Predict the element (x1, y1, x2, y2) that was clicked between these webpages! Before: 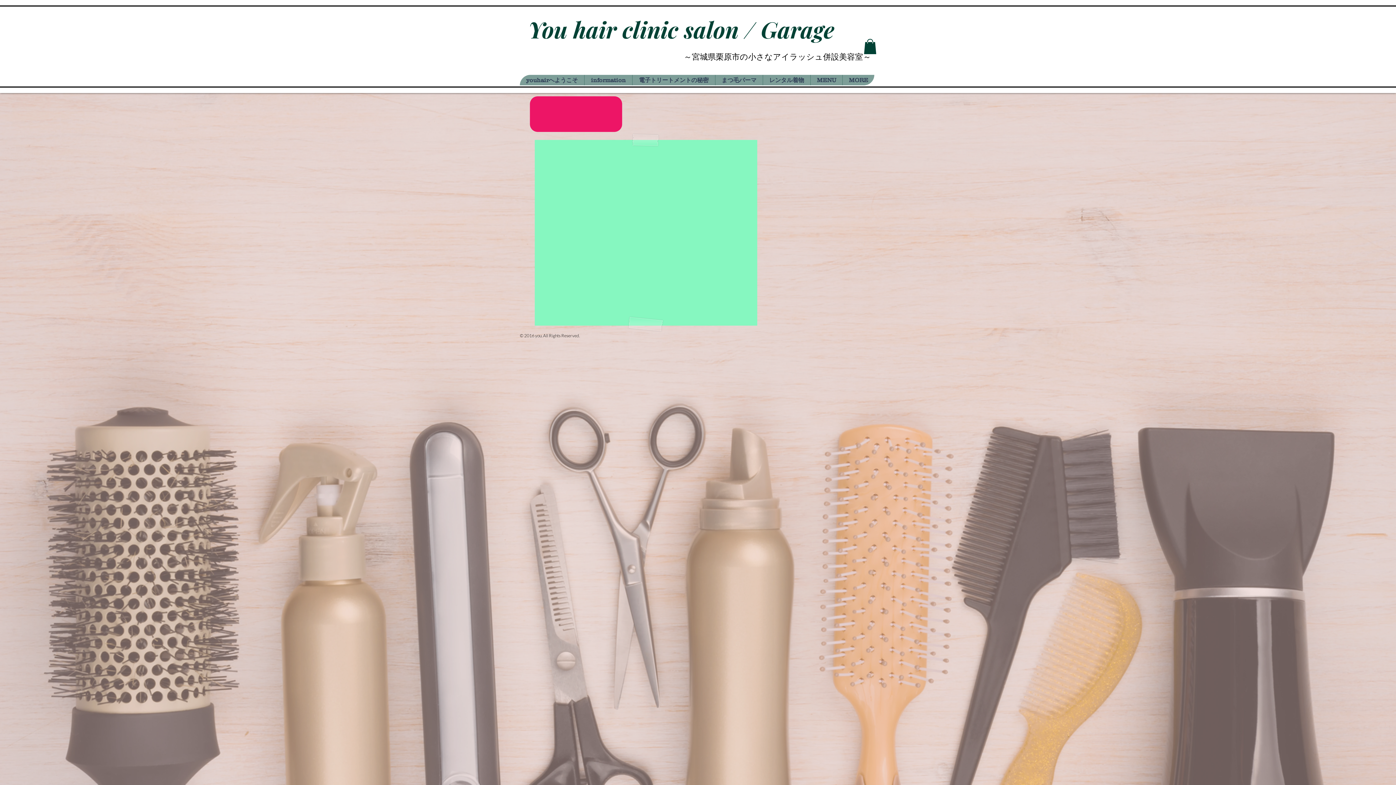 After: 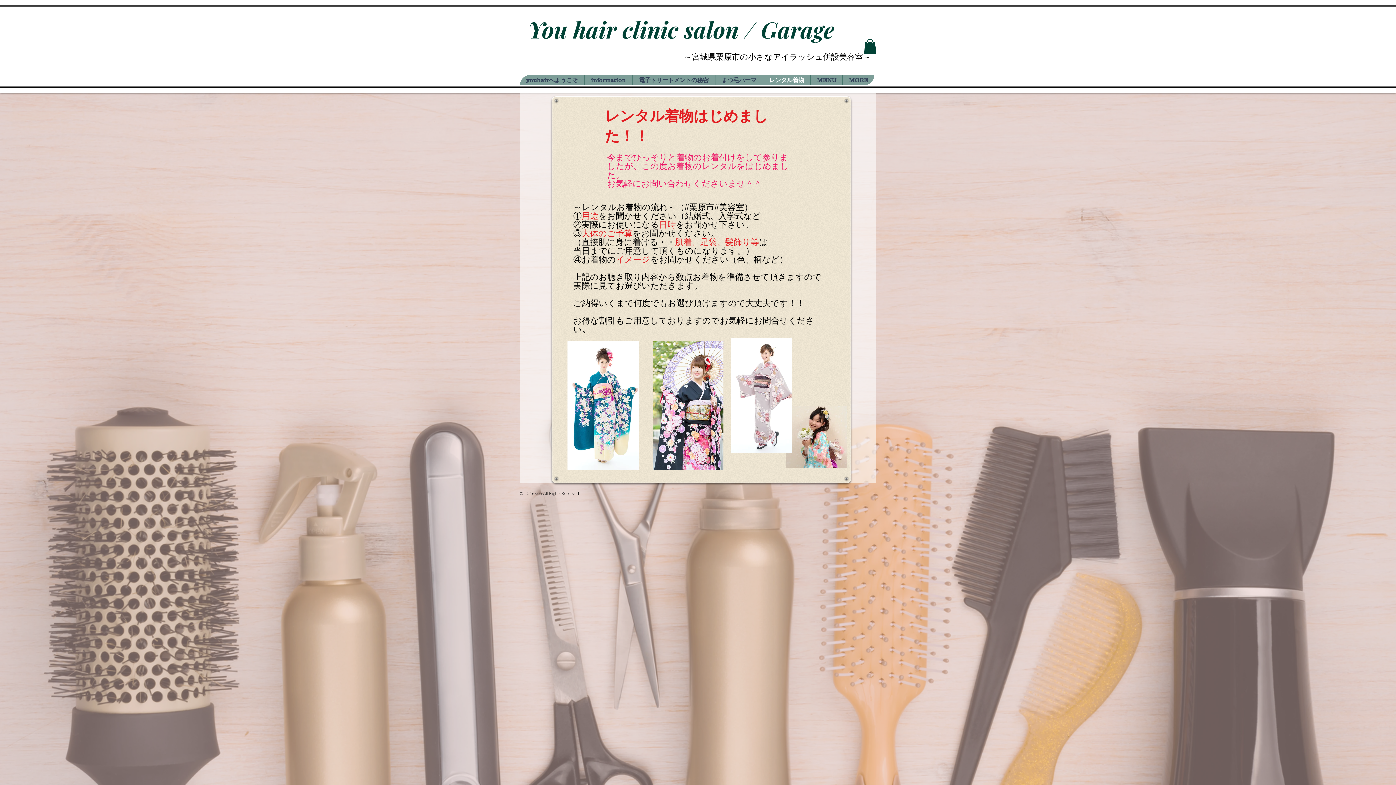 Action: bbox: (762, 74, 810, 85) label: レンタル着物